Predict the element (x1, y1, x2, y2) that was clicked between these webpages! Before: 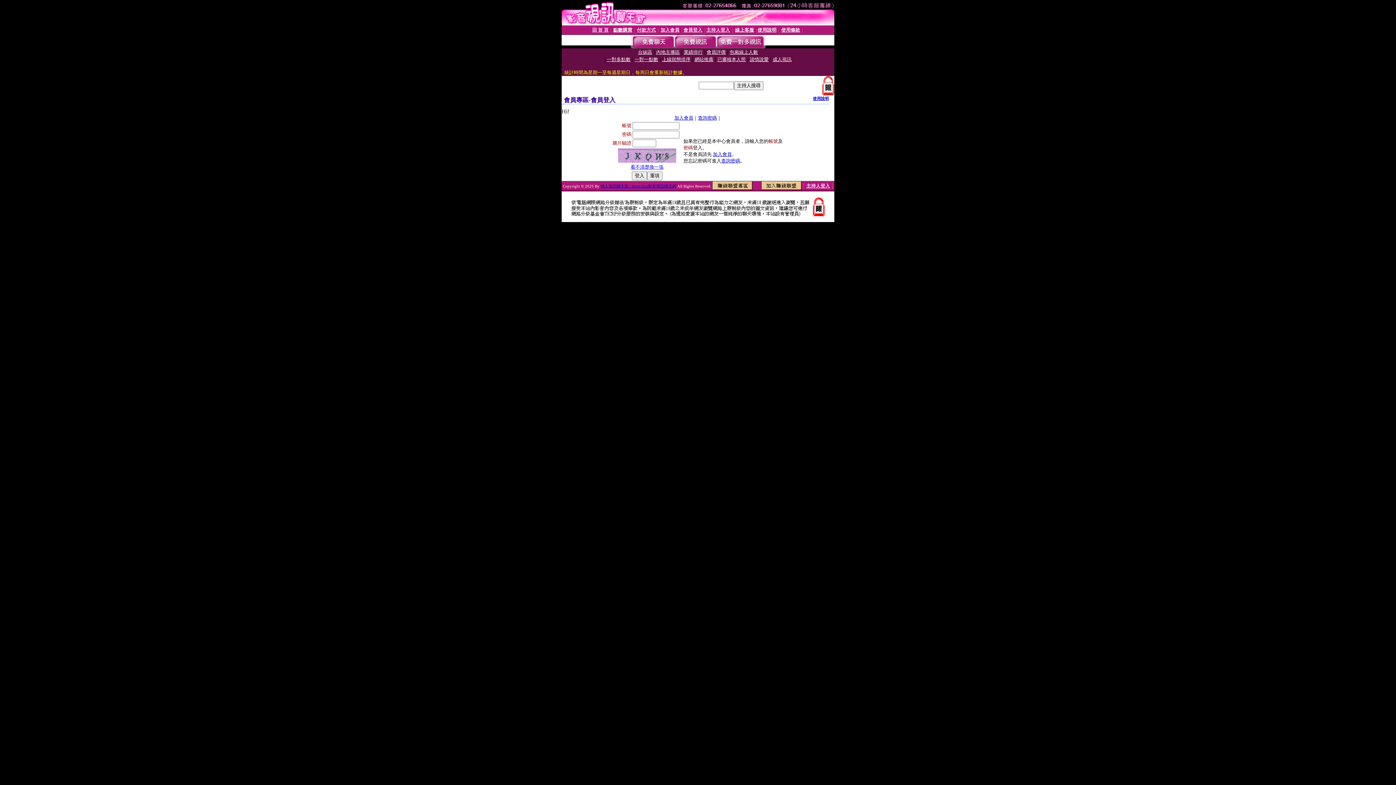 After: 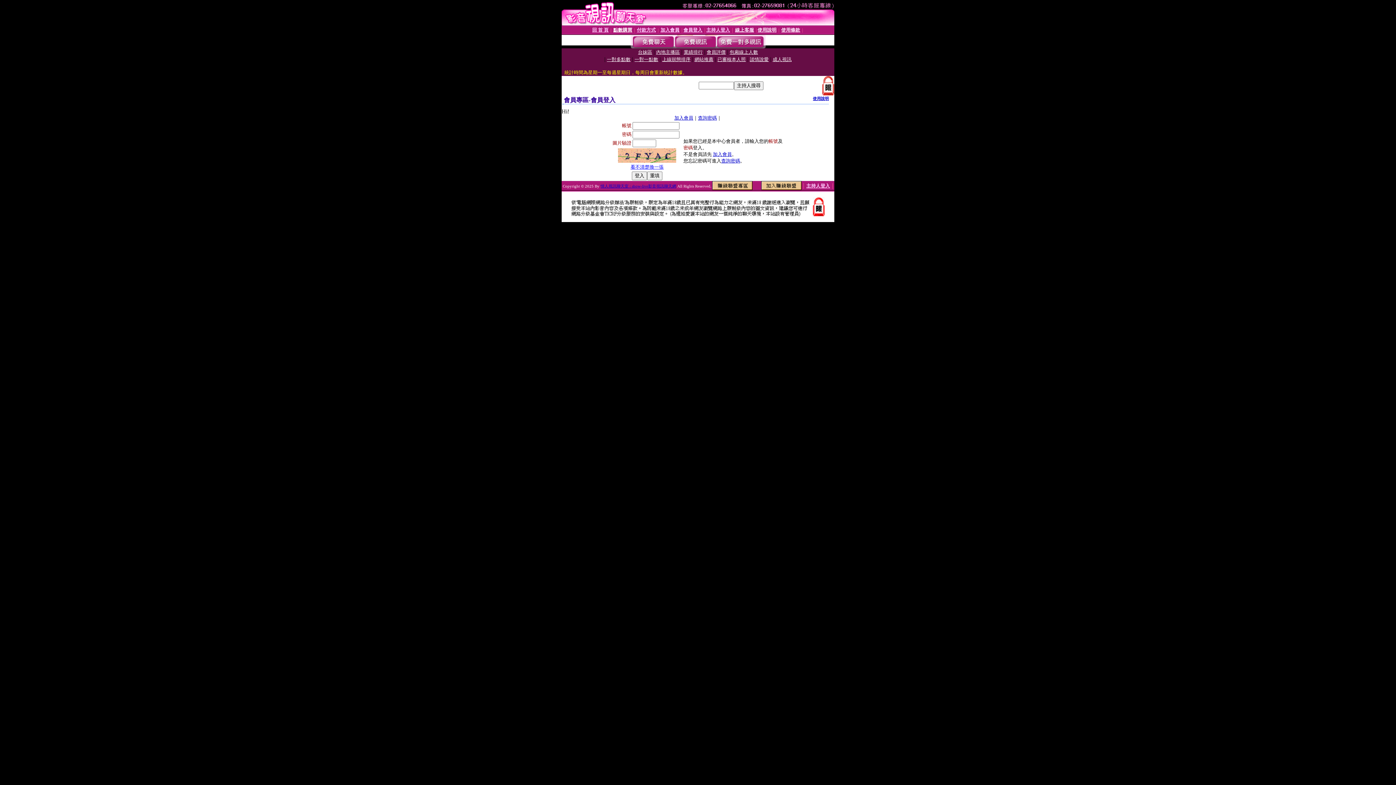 Action: bbox: (630, 164, 663, 169) label: 看不清楚換一張